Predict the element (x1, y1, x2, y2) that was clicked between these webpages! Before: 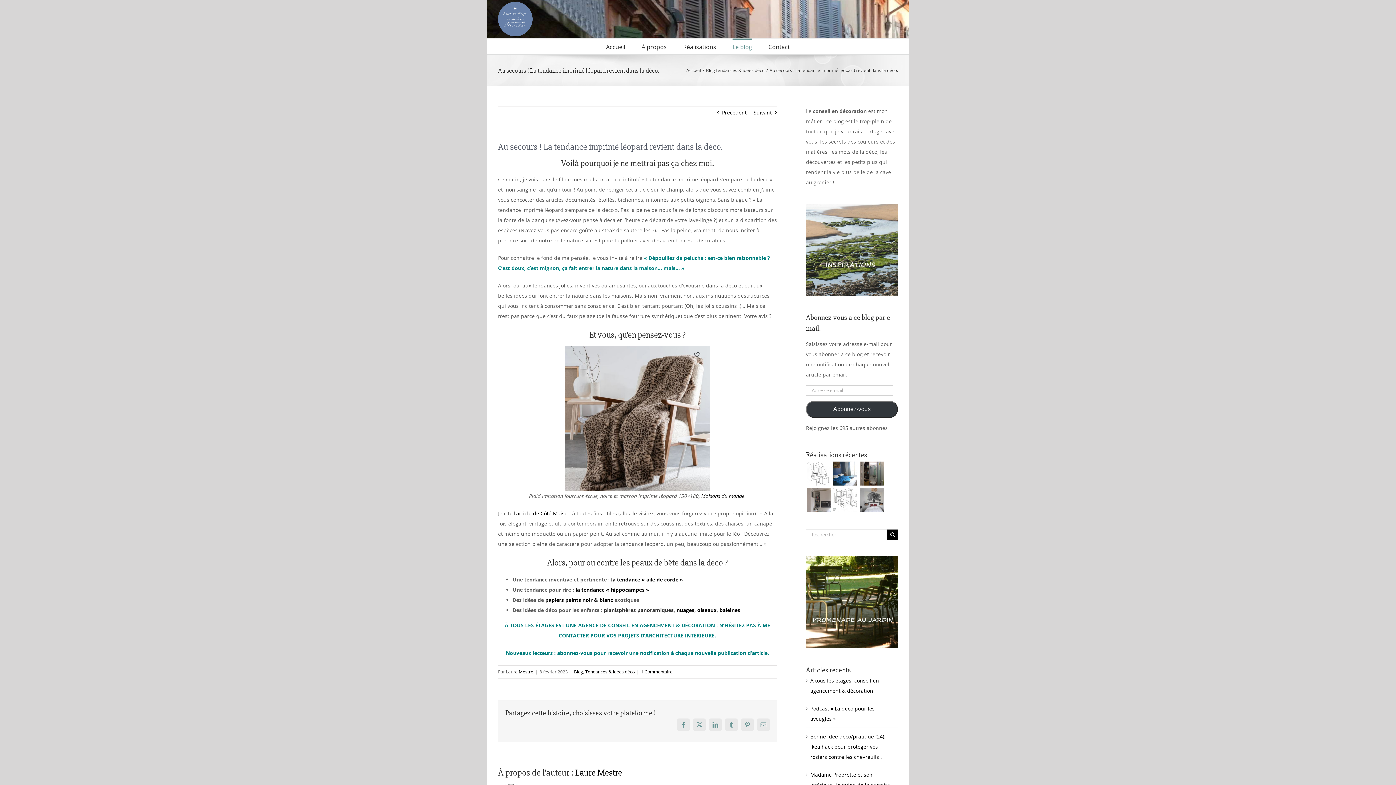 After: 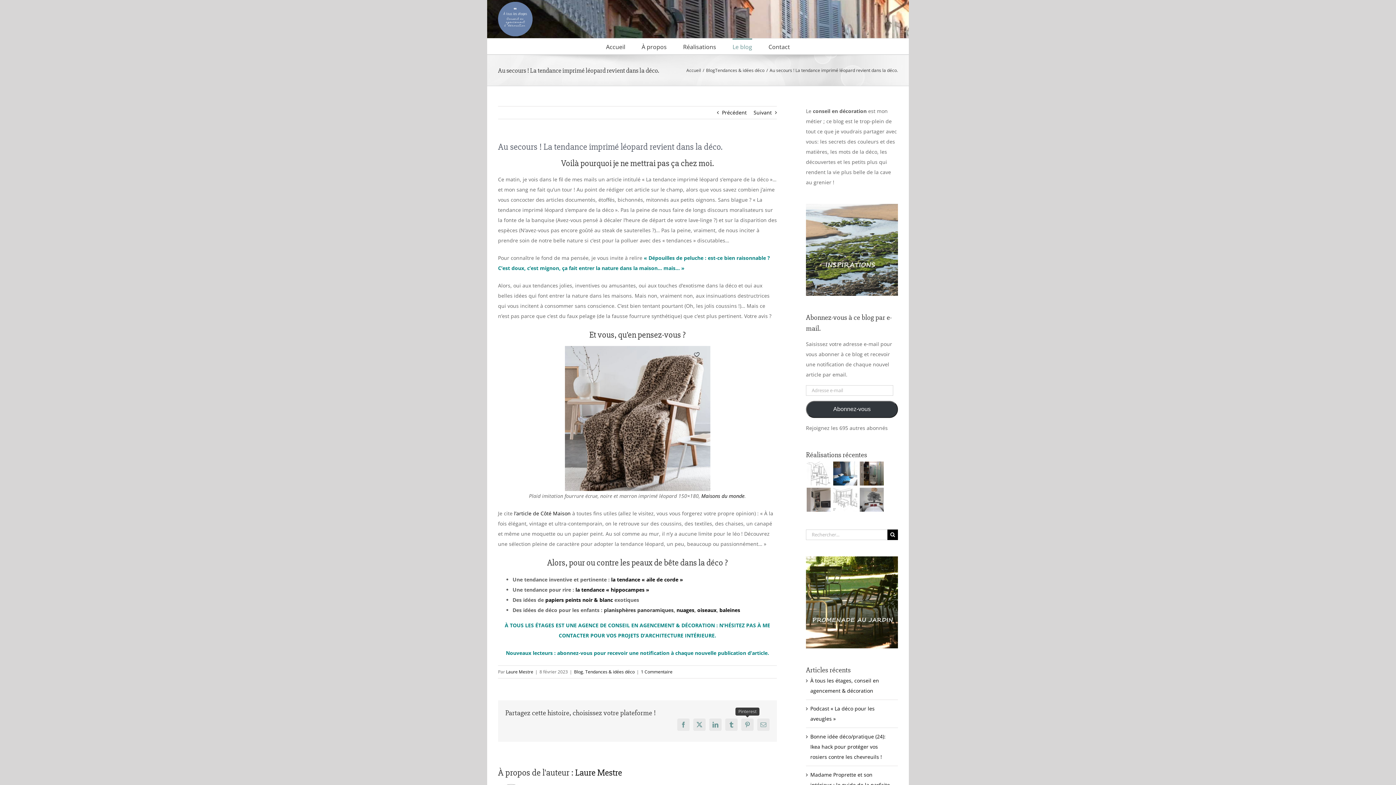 Action: bbox: (741, 718, 753, 731) label: Pinterest